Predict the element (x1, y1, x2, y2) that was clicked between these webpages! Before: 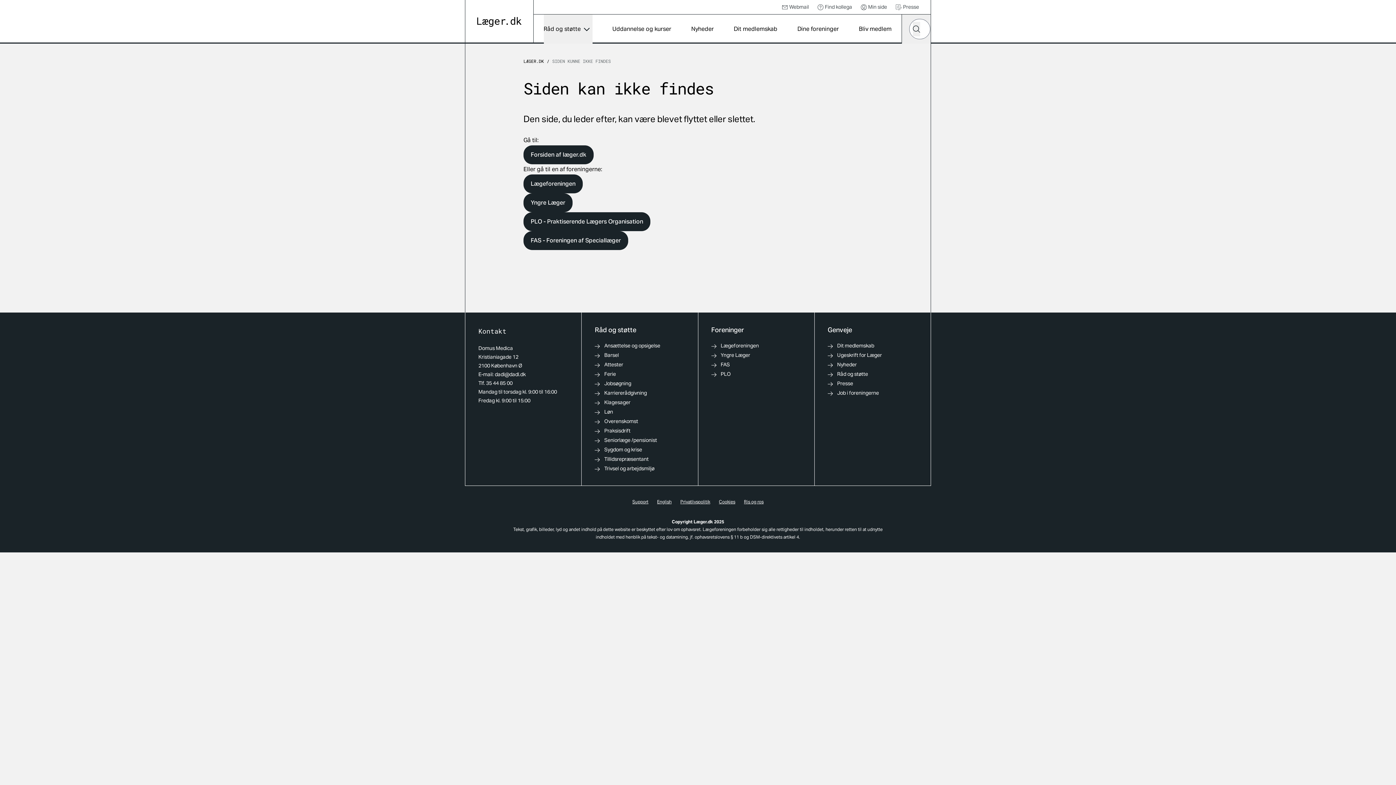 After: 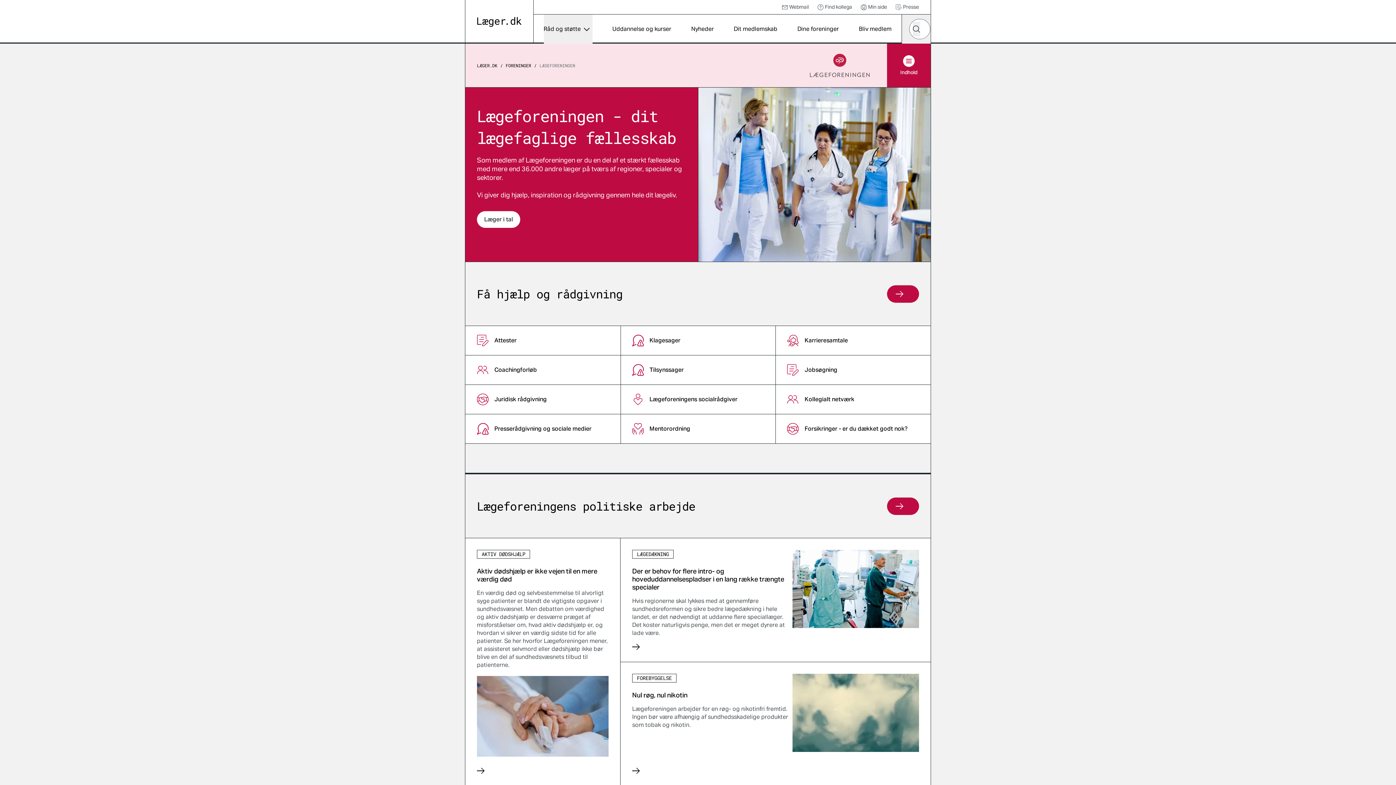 Action: label: Lægeforeningen bbox: (711, 342, 759, 349)